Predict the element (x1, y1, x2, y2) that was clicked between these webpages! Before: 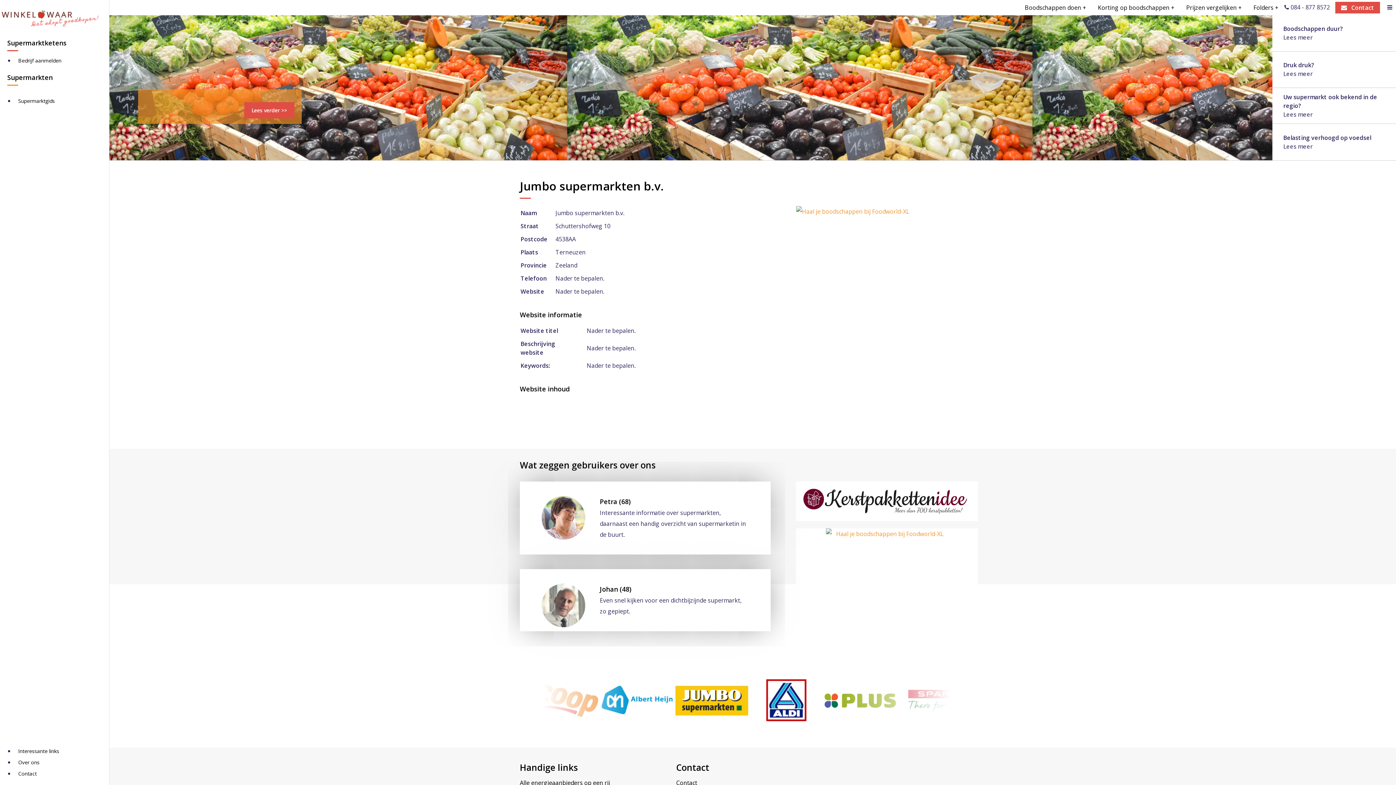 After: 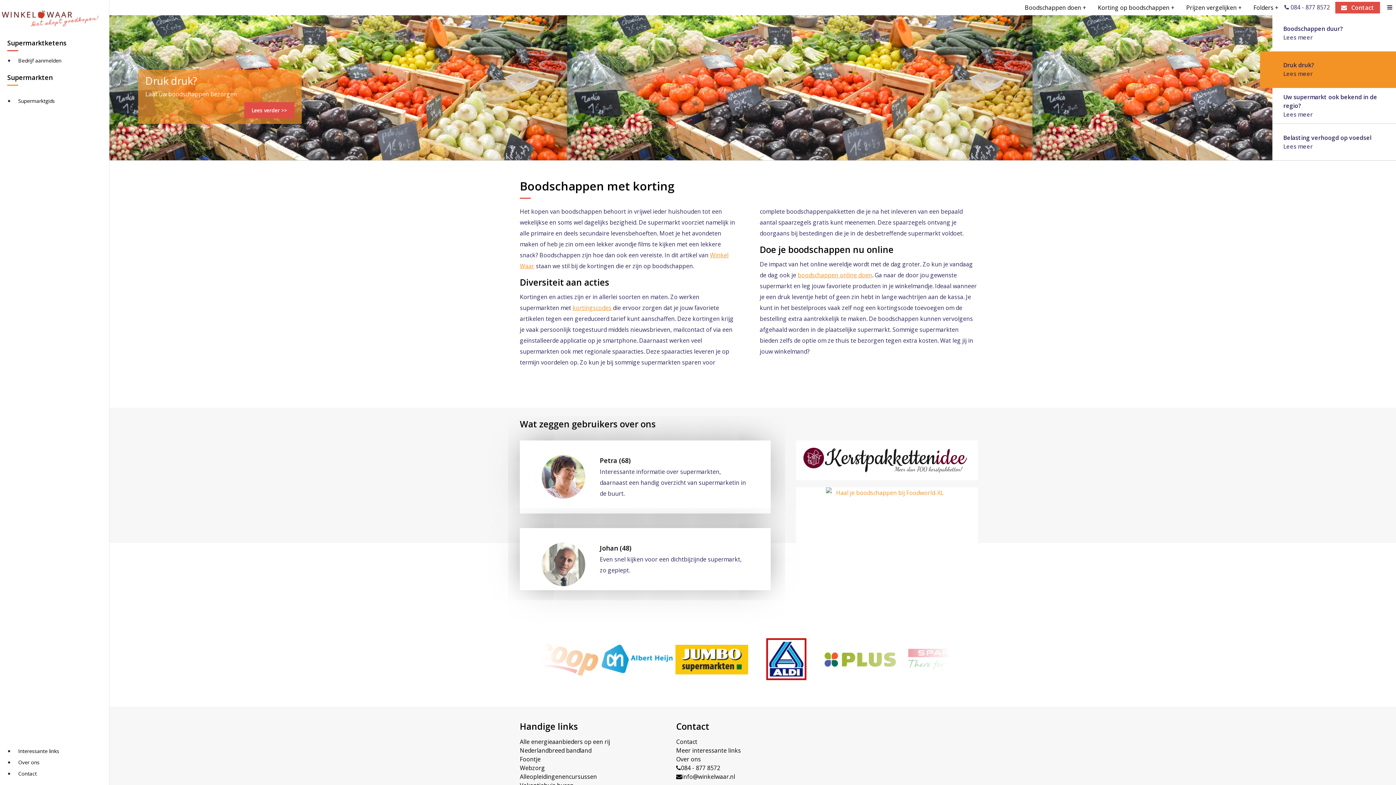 Action: label: Belasting verhoogd op voedsel
Lees meer bbox: (1272, 124, 1396, 160)